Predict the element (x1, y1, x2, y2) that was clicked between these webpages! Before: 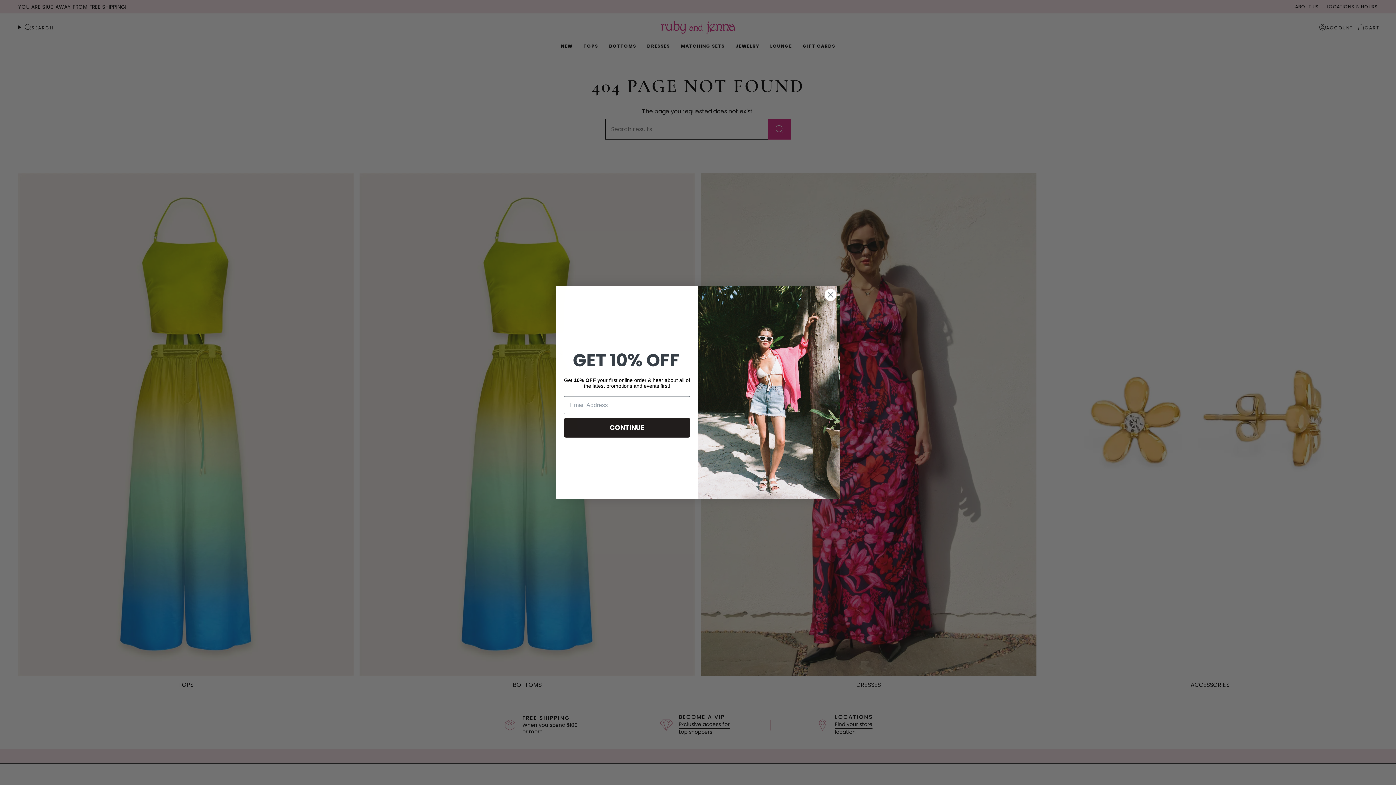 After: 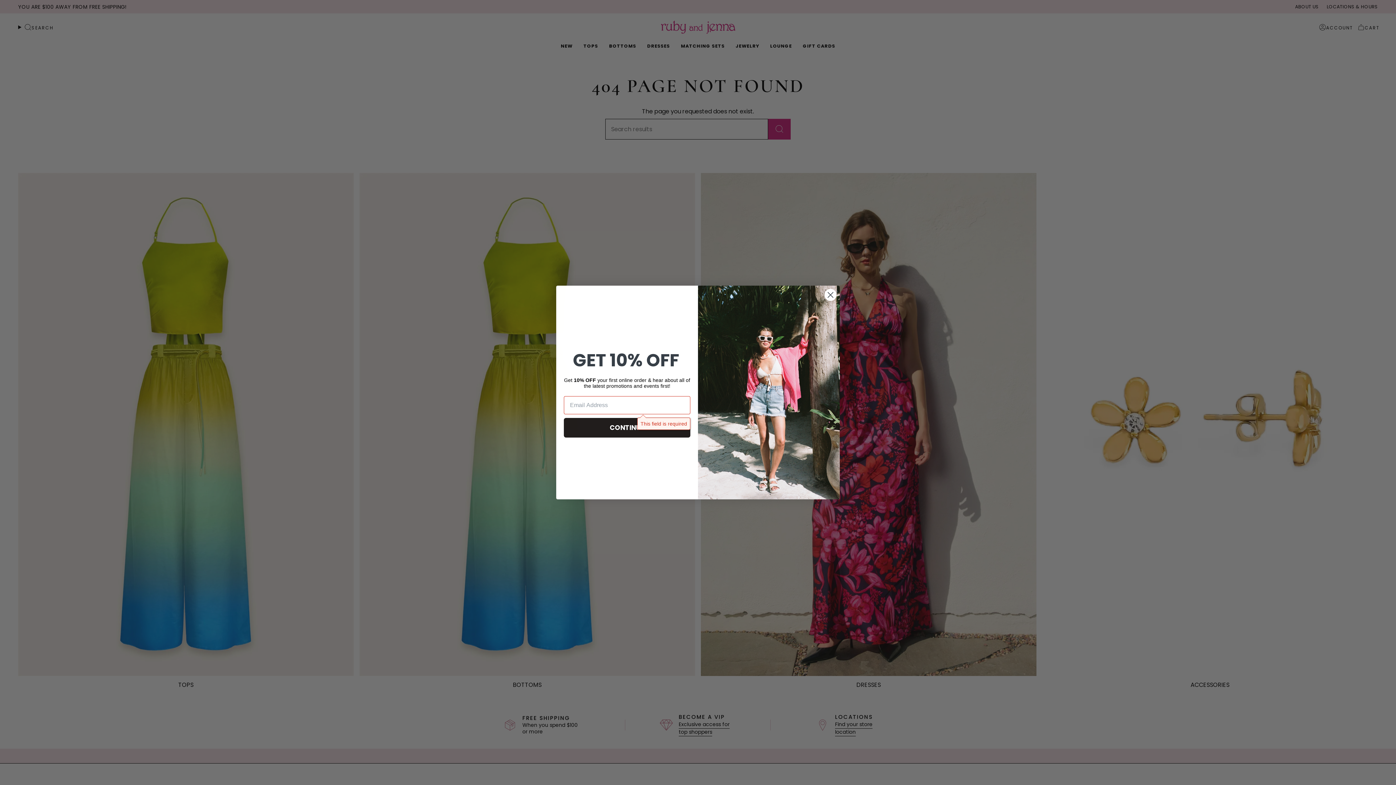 Action: label: CONTINUE bbox: (564, 418, 690, 437)